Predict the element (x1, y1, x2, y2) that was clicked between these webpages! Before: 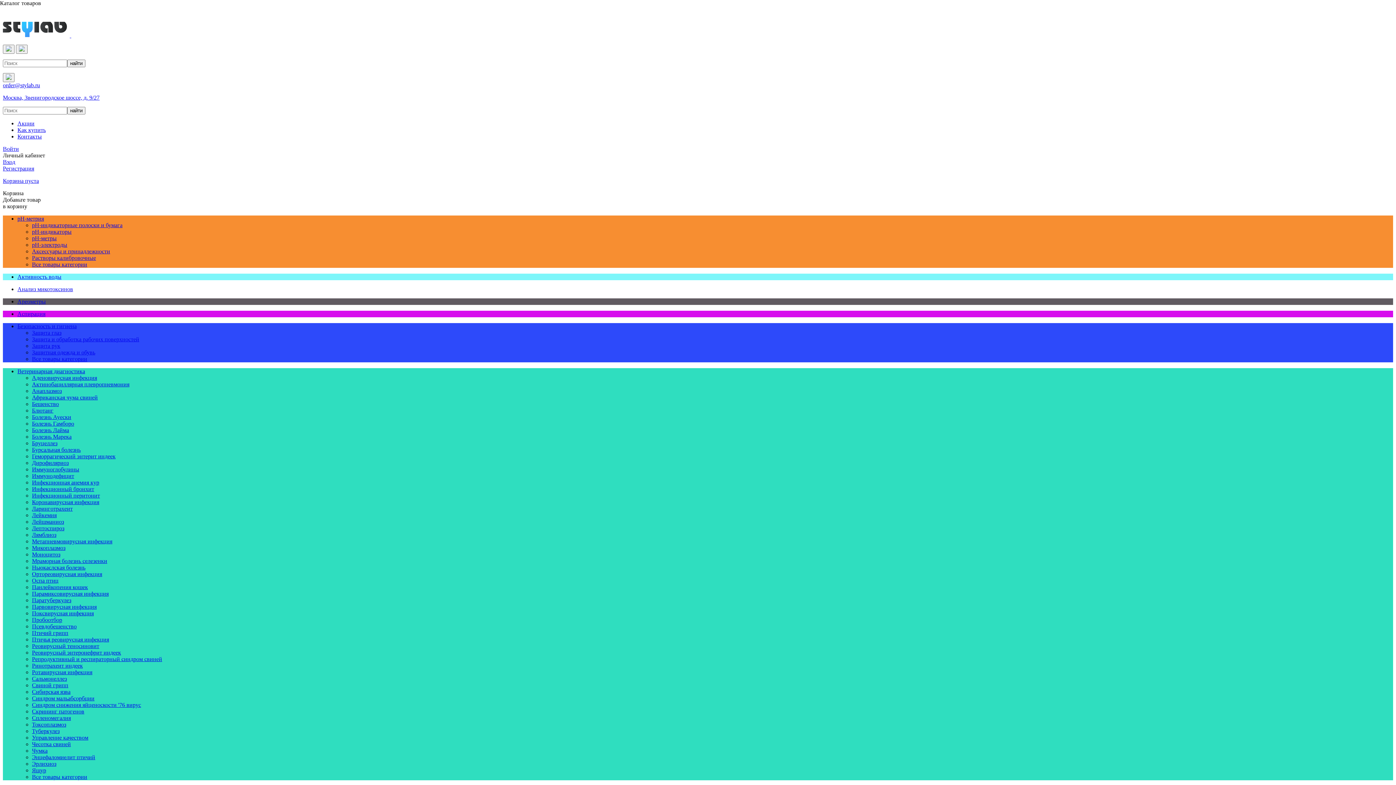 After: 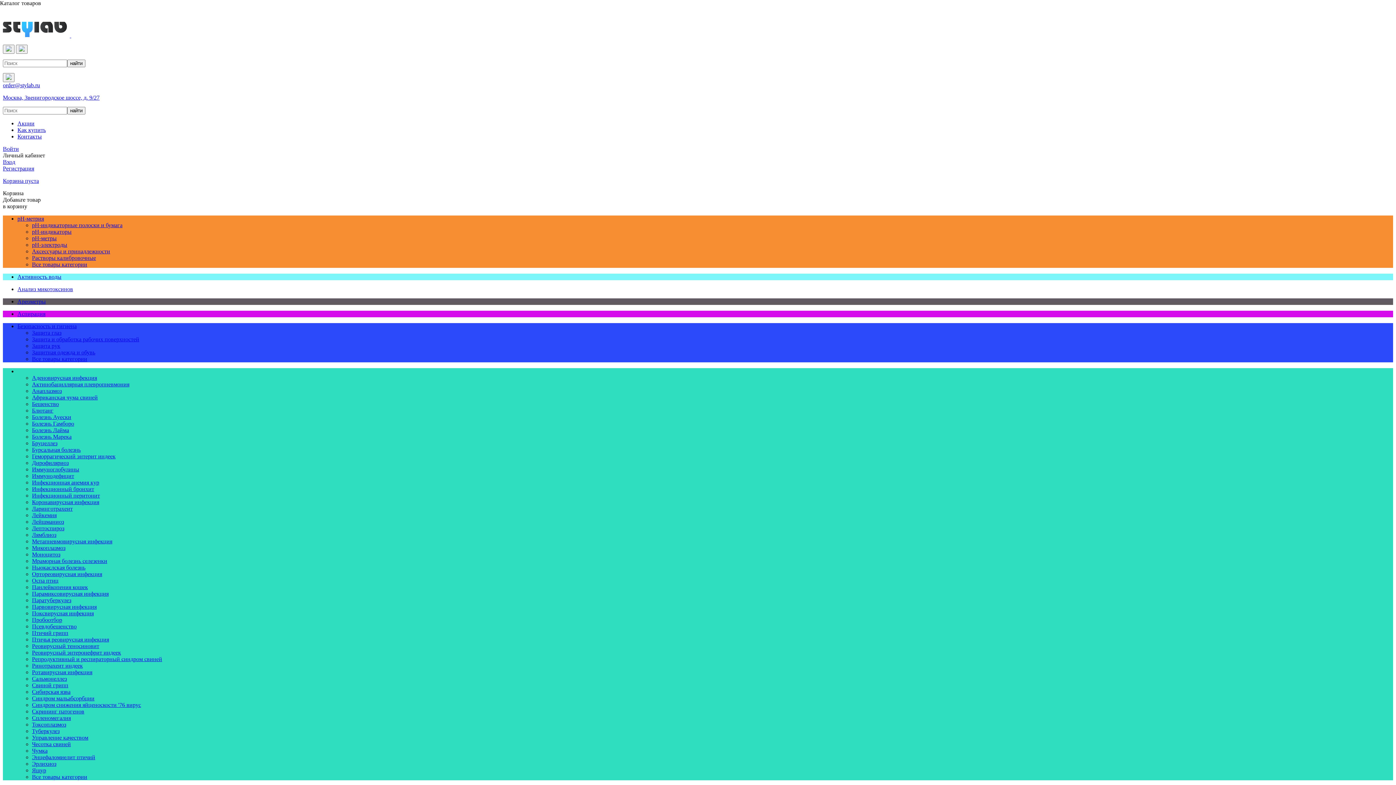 Action: bbox: (32, 545, 65, 551) label: Микоплазмоз